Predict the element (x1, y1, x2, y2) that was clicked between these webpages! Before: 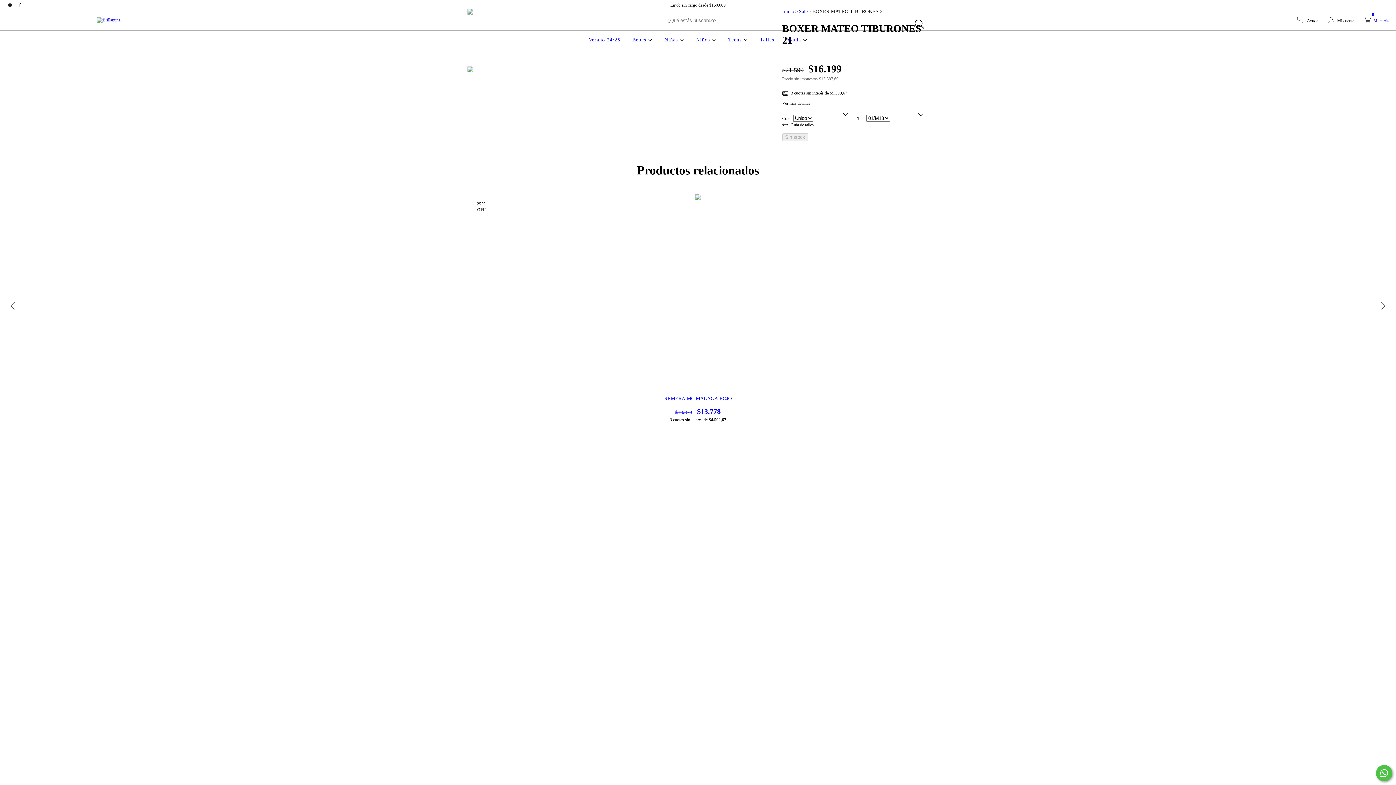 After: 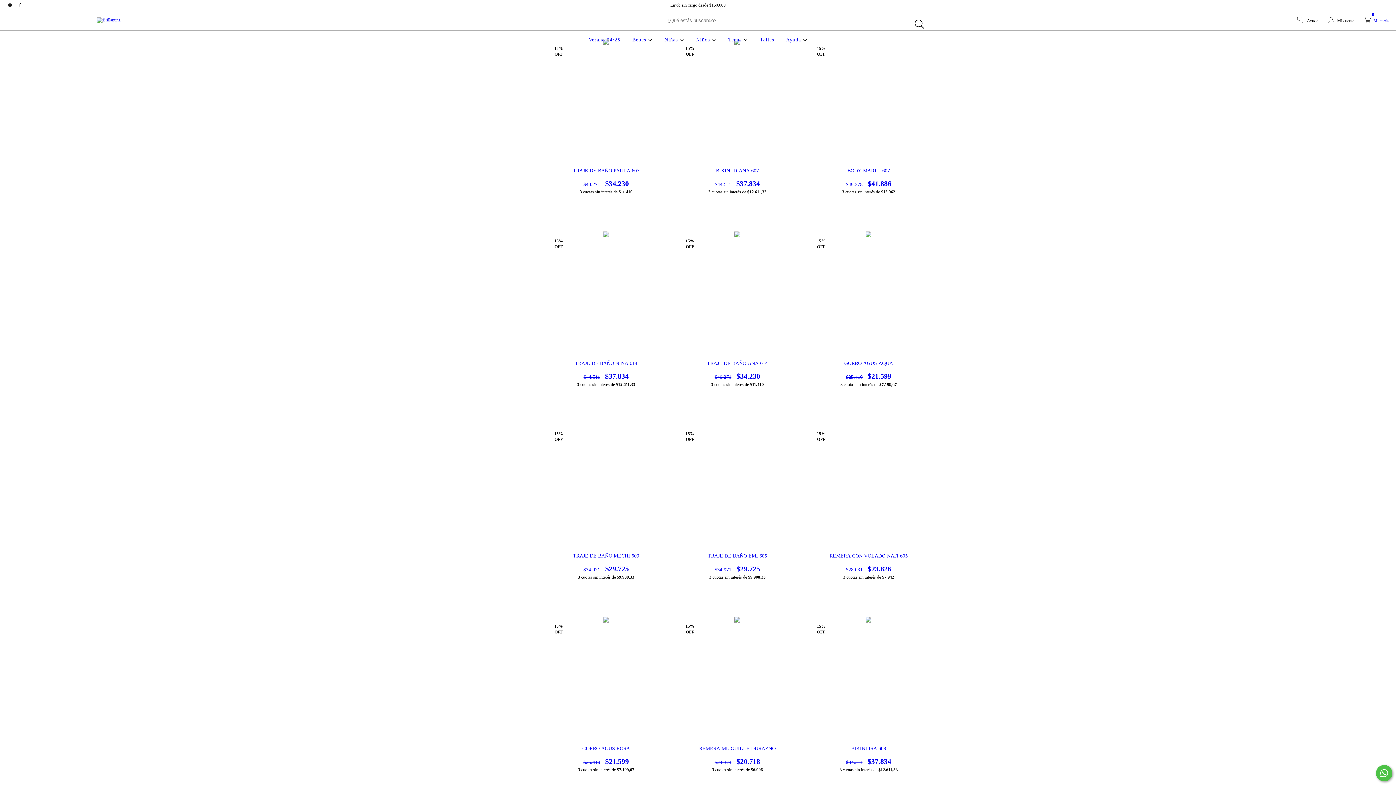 Action: label: Niñas  bbox: (662, 37, 686, 42)